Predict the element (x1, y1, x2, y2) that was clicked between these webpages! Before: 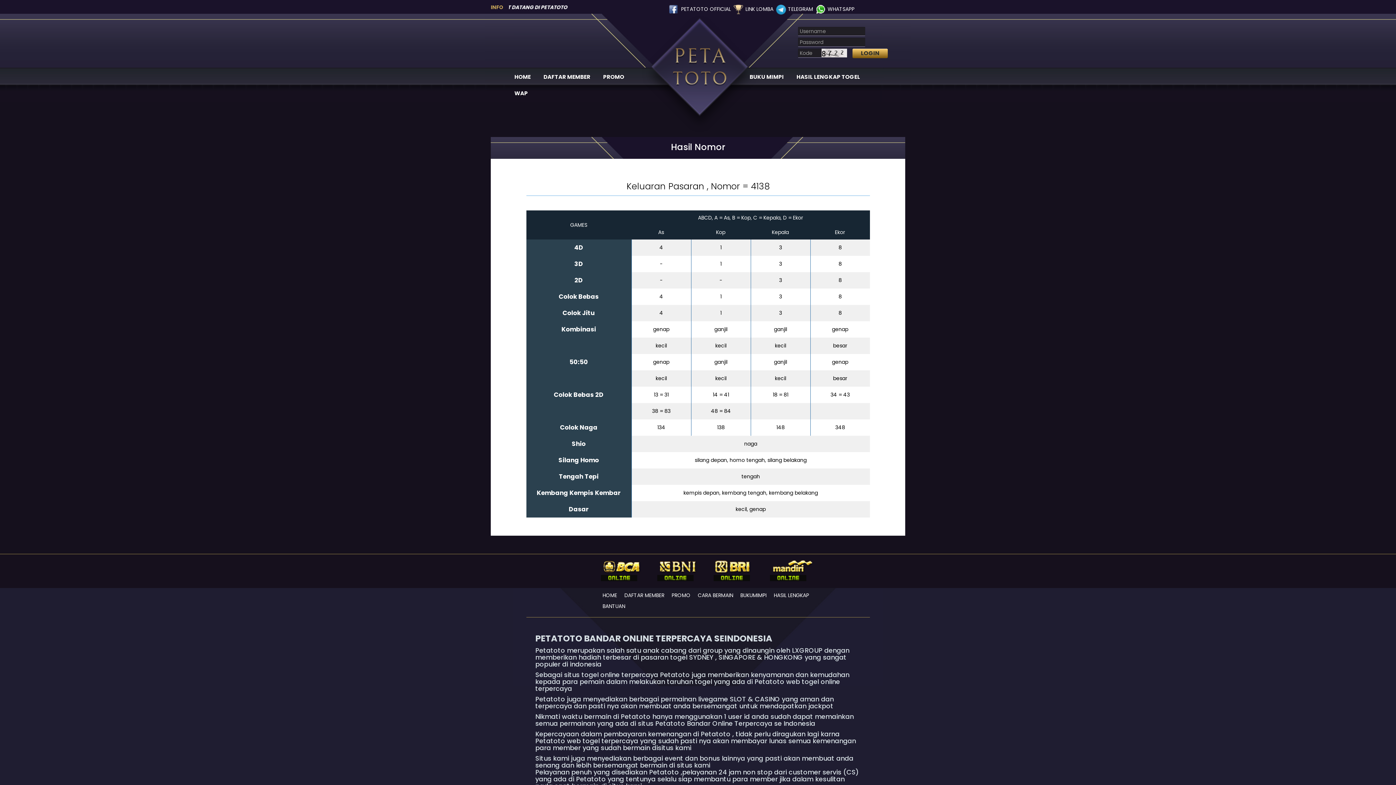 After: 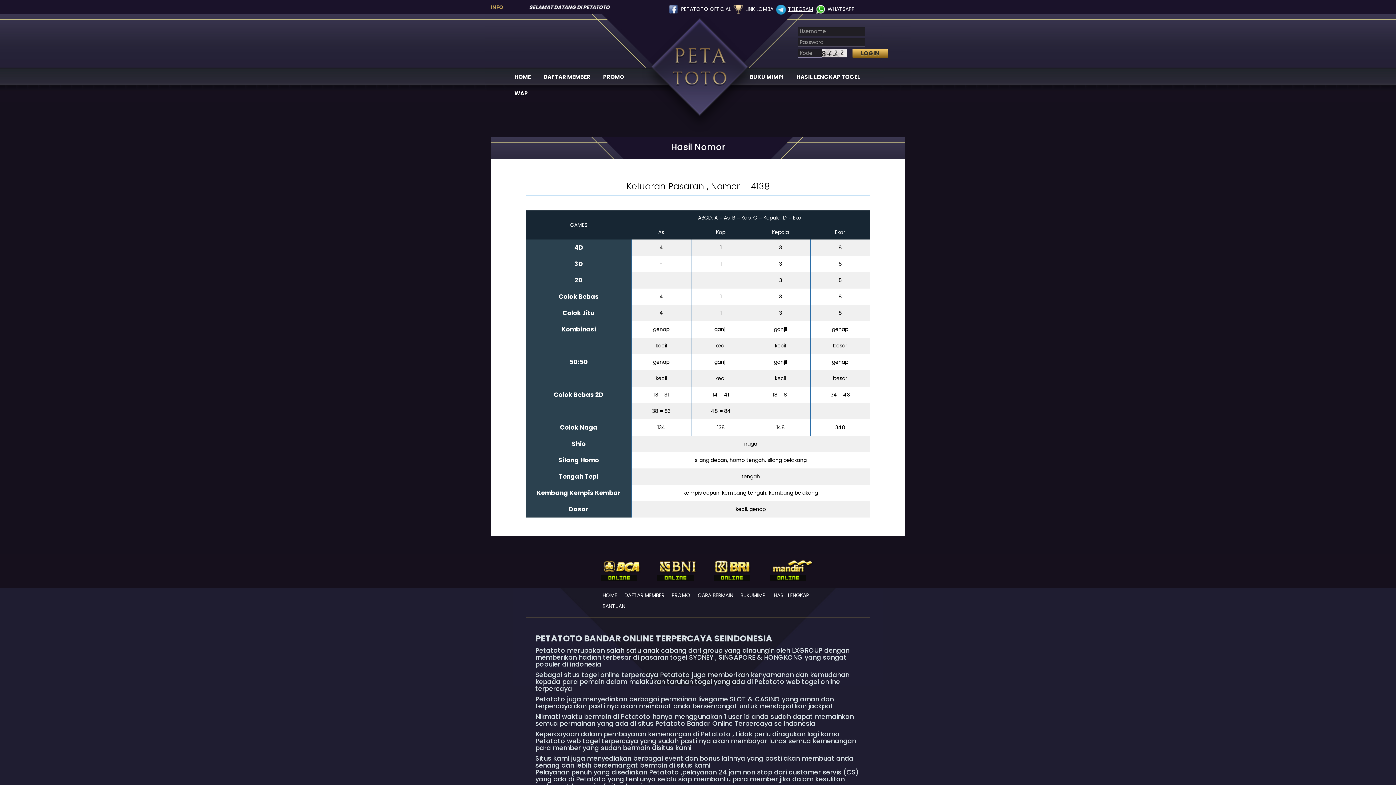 Action: label: TELEGRAM bbox: (788, 5, 813, 12)